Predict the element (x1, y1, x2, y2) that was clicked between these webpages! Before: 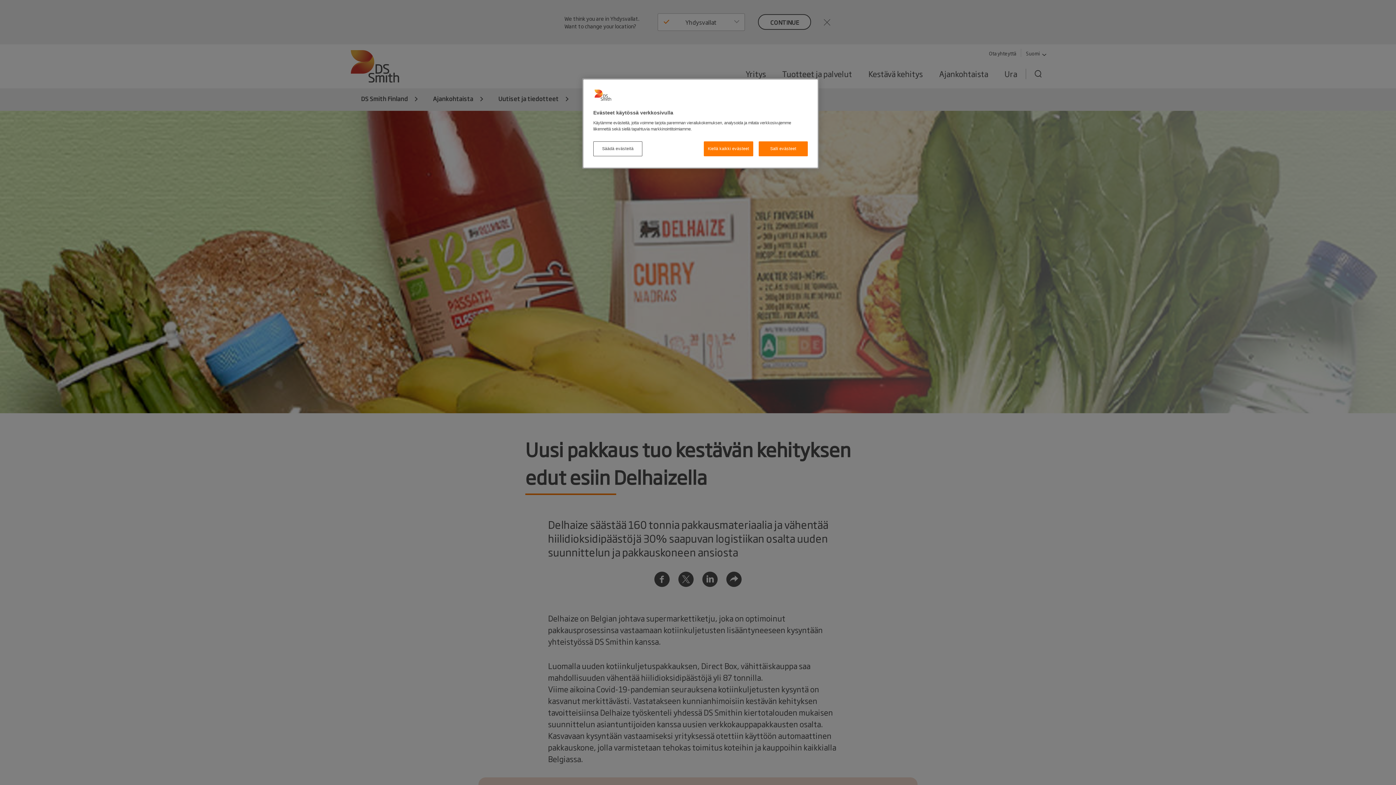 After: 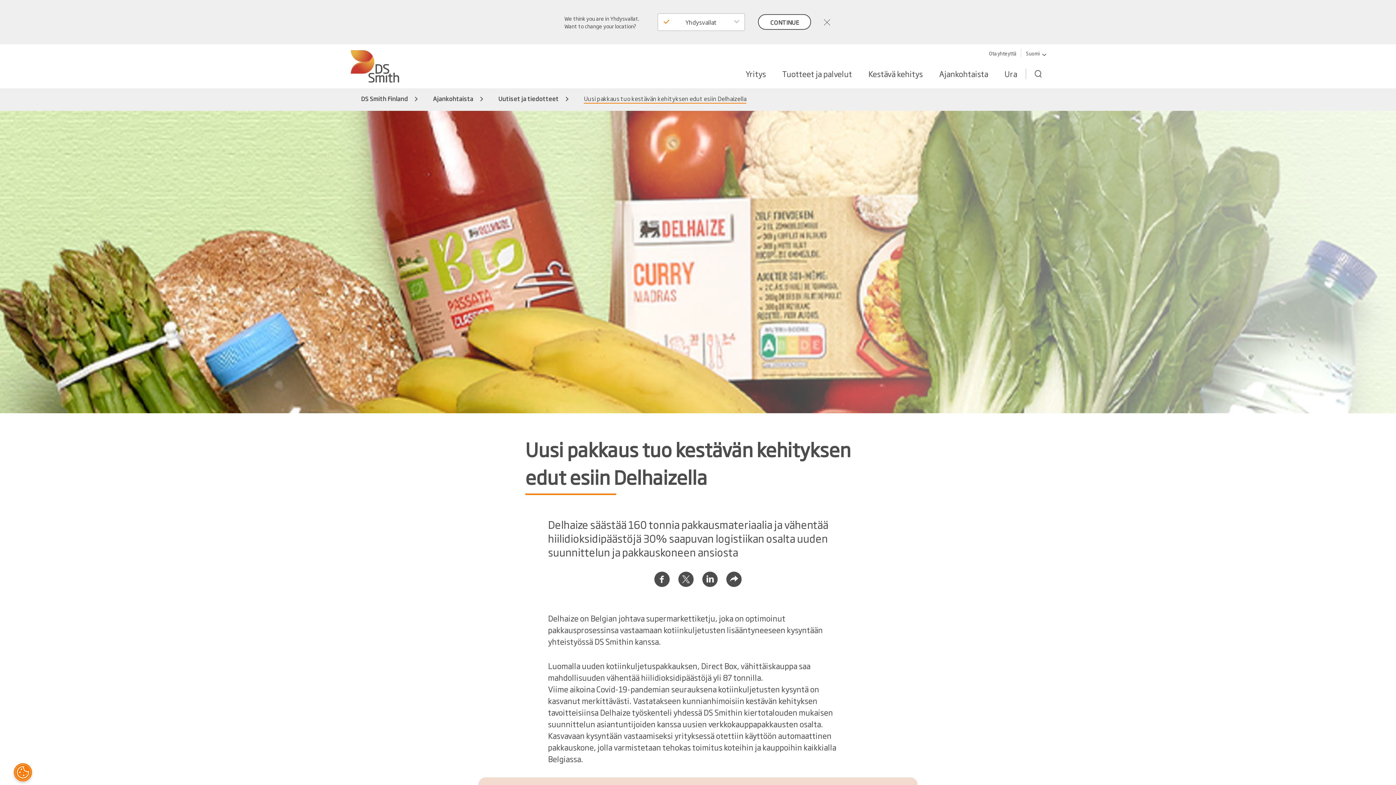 Action: label: Kiellä kaikki evästeet bbox: (704, 141, 753, 156)